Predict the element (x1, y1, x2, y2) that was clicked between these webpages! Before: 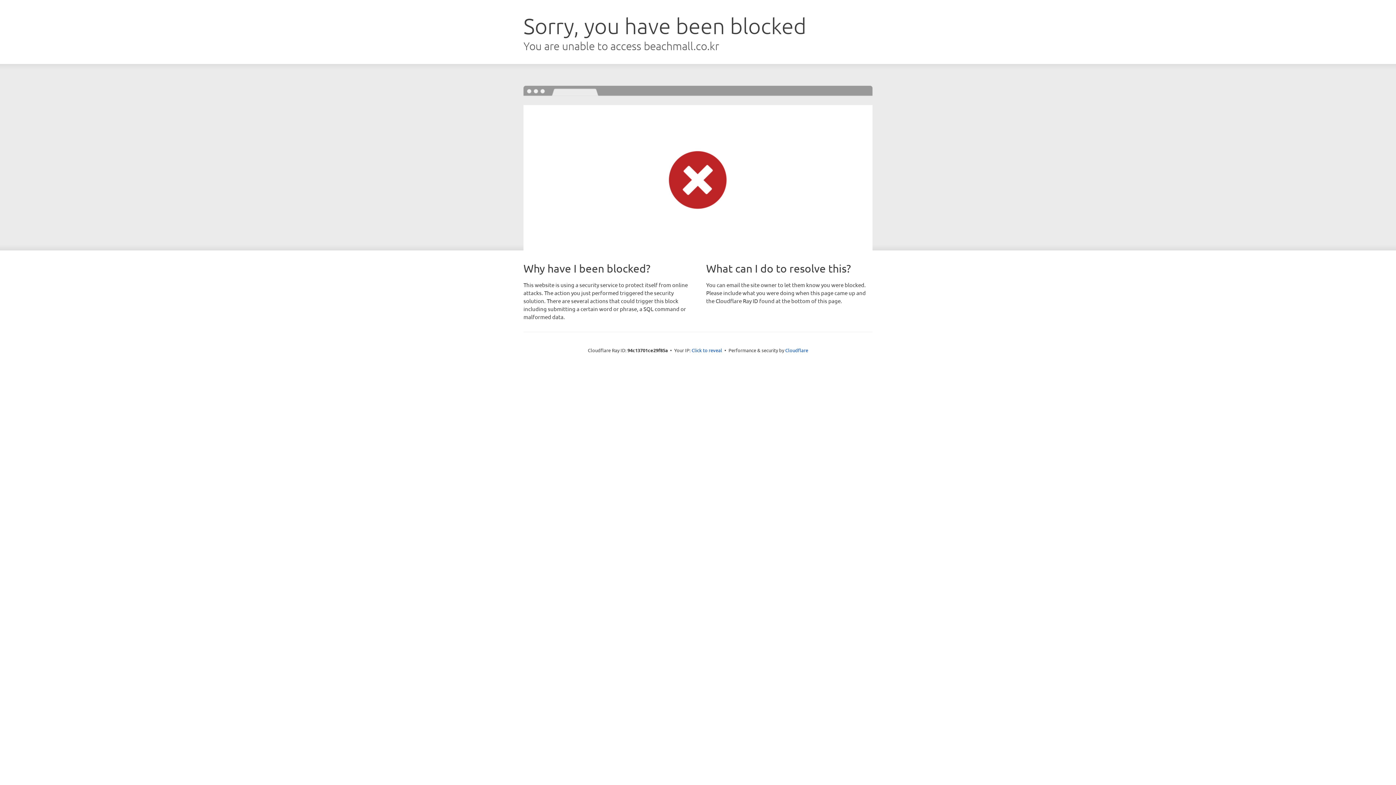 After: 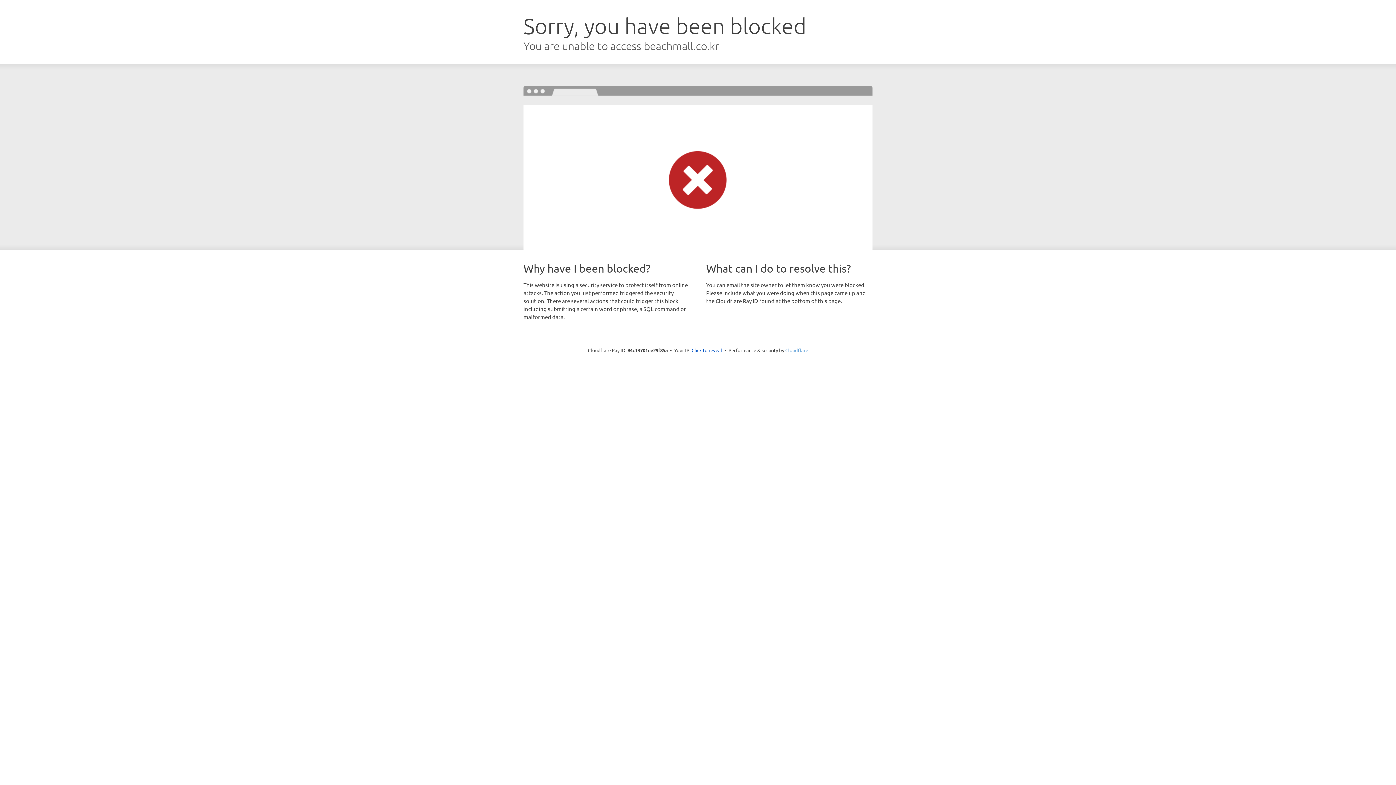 Action: label: Cloudflare bbox: (785, 347, 808, 353)